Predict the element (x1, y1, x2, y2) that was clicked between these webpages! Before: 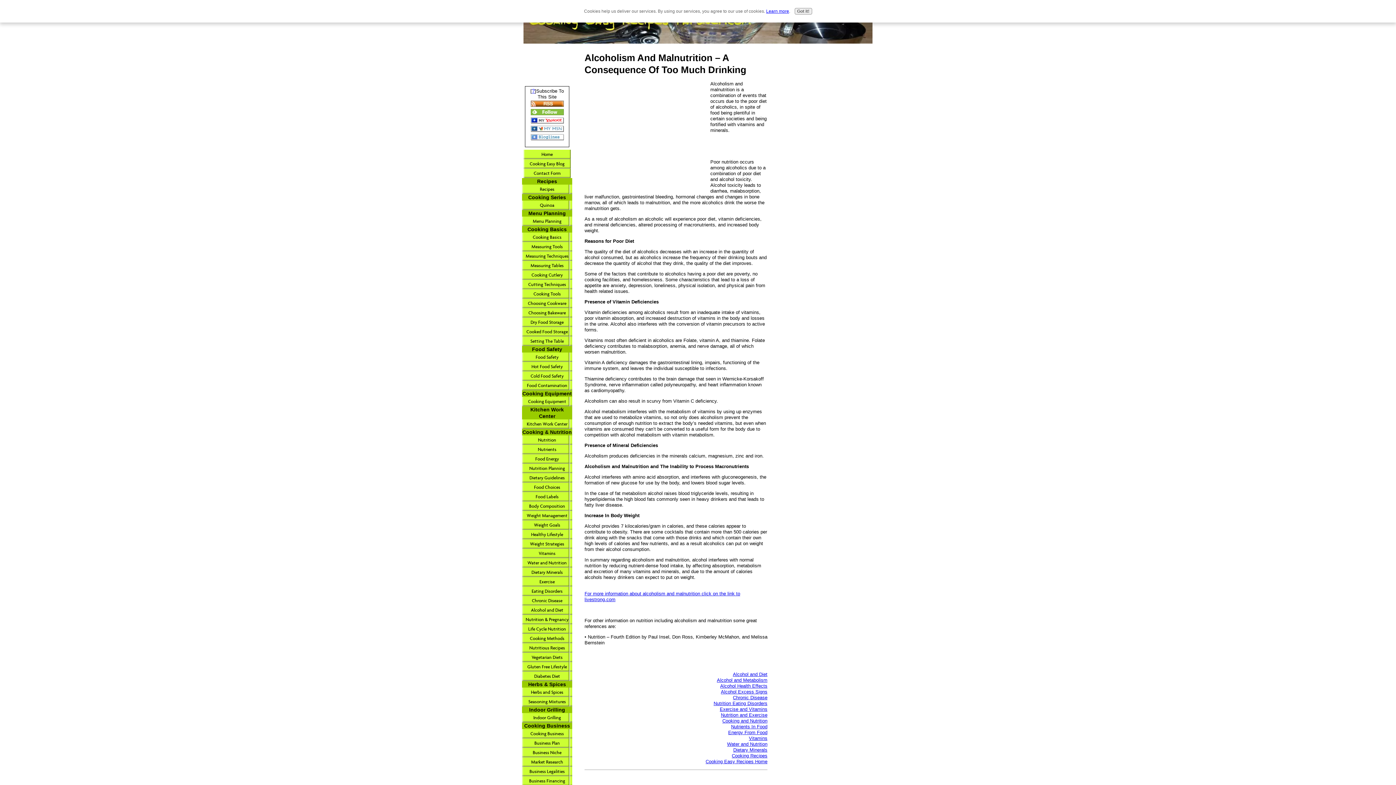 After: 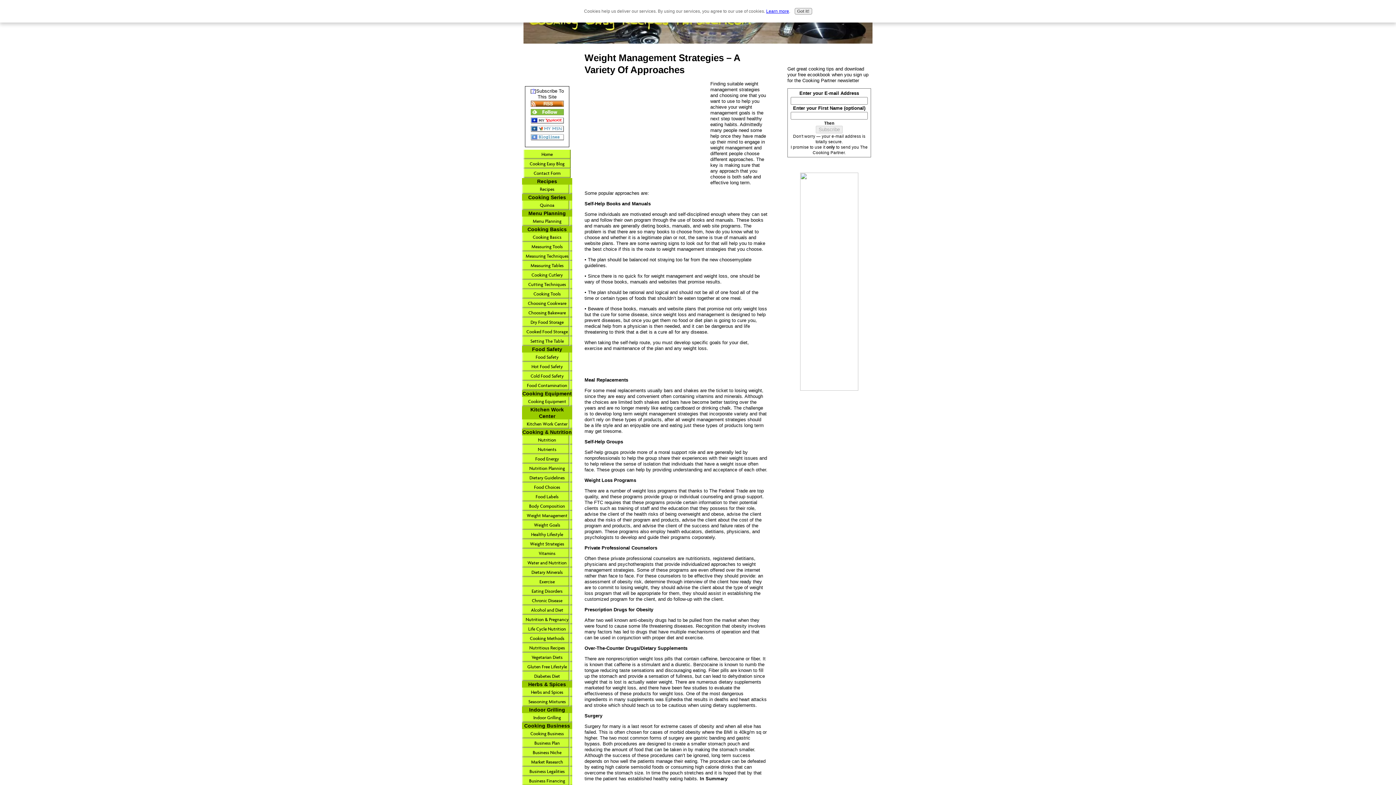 Action: bbox: (522, 539, 572, 548) label: Weight Strategies